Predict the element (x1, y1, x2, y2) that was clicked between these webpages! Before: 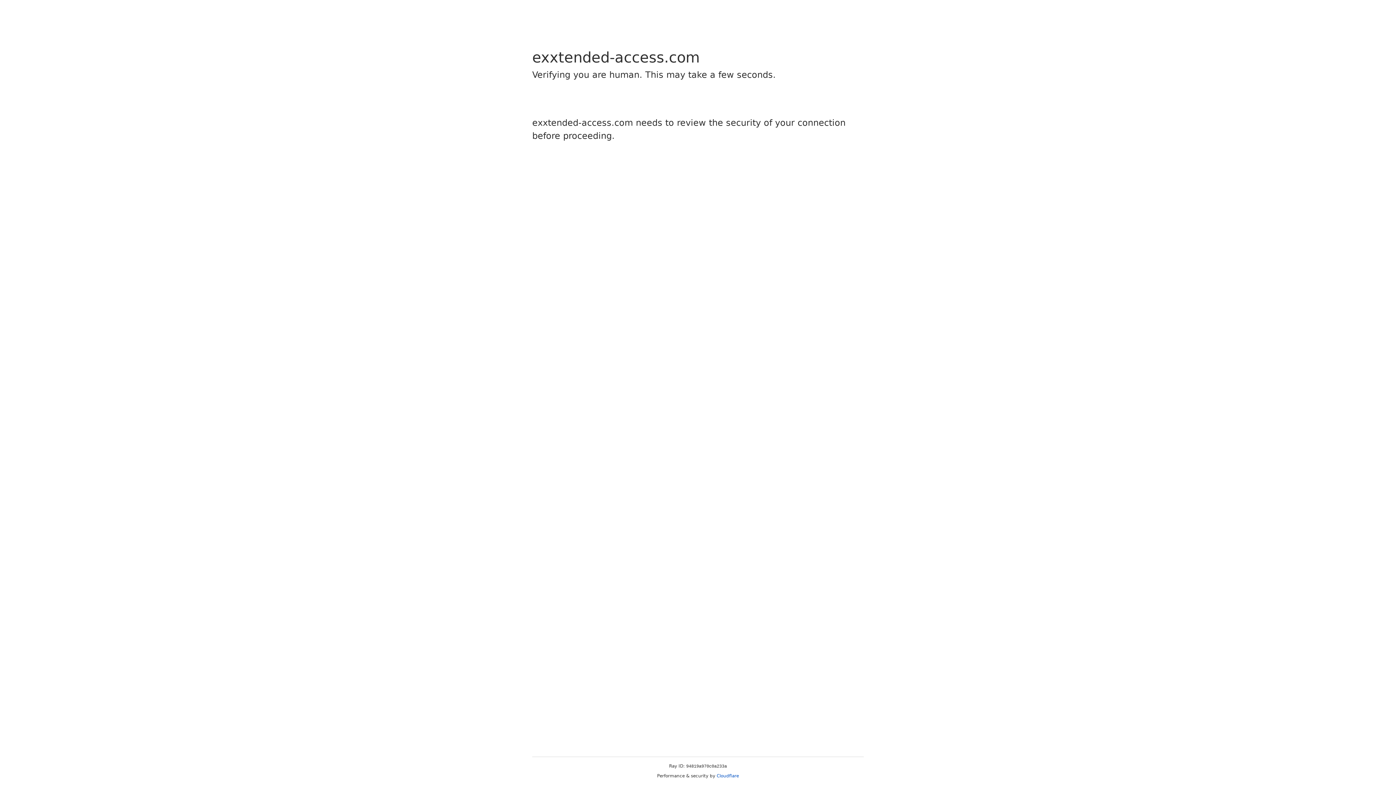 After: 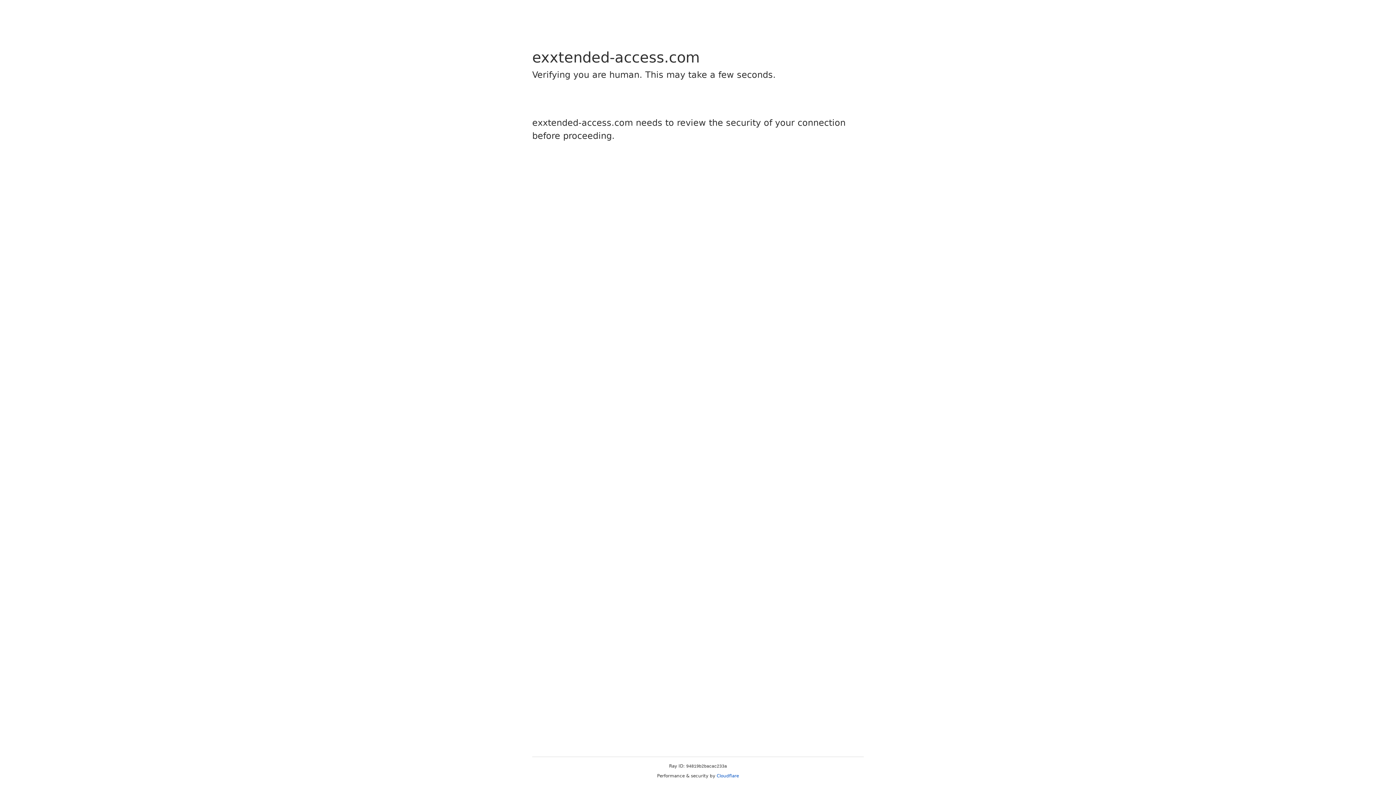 Action: label: Cloudflare bbox: (716, 773, 739, 778)